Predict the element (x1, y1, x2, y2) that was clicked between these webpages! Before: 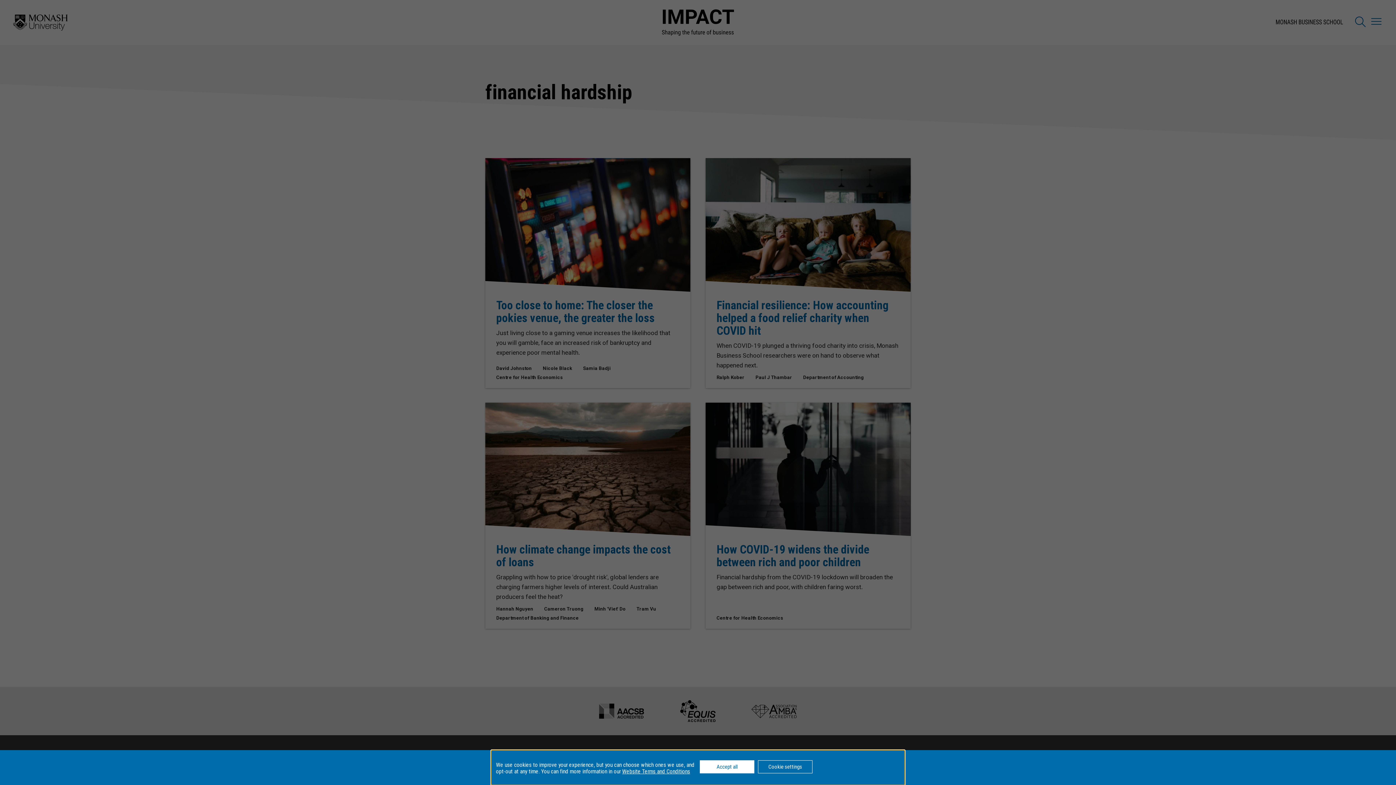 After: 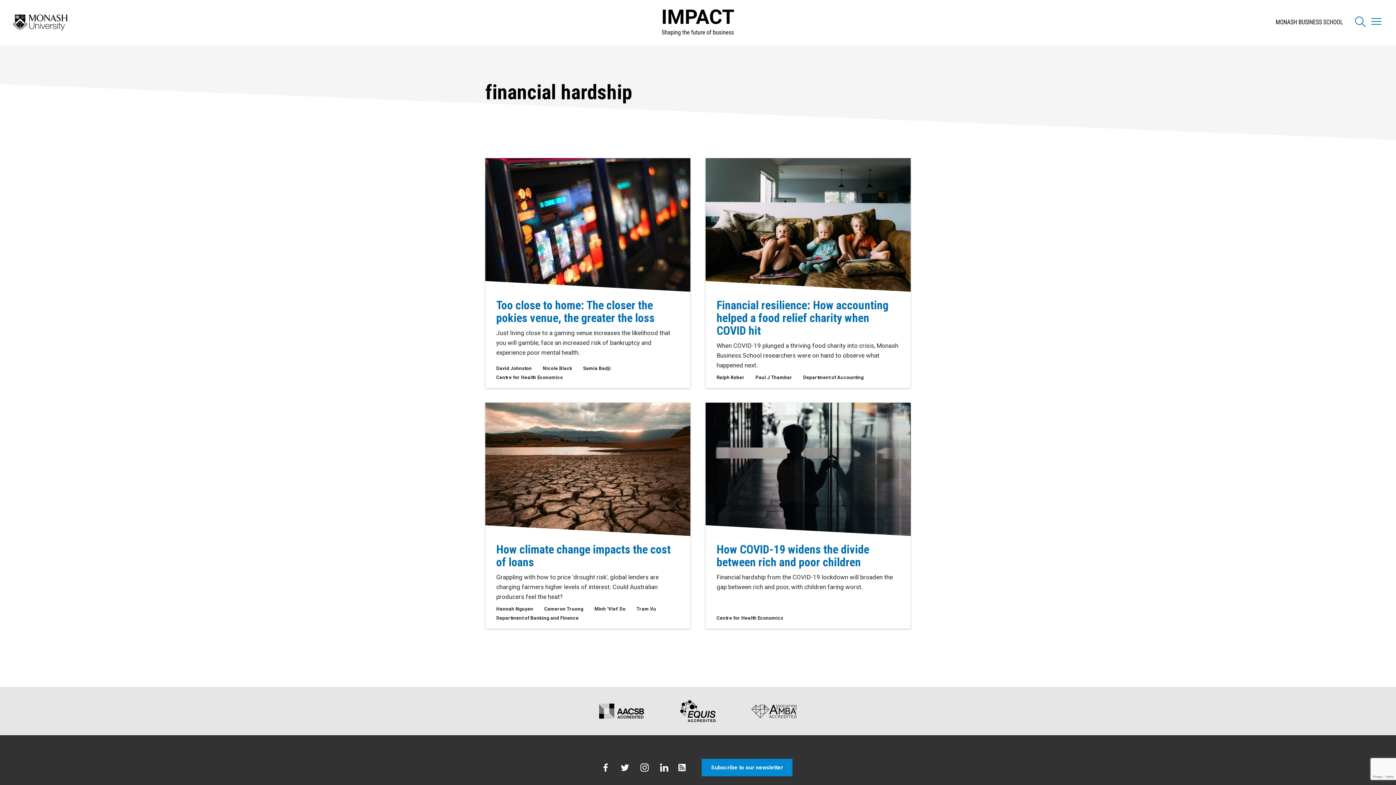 Action: bbox: (700, 760, 754, 773) label: Accept all